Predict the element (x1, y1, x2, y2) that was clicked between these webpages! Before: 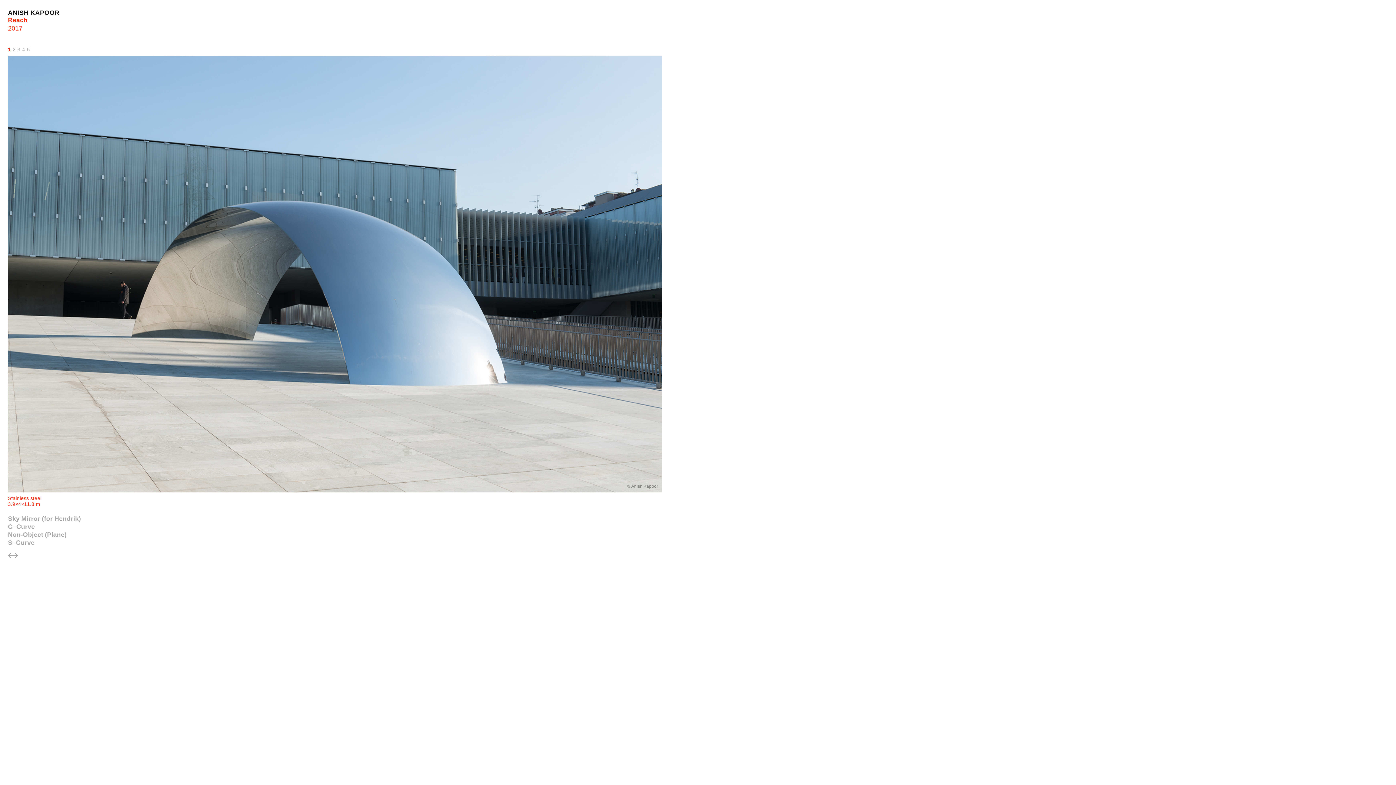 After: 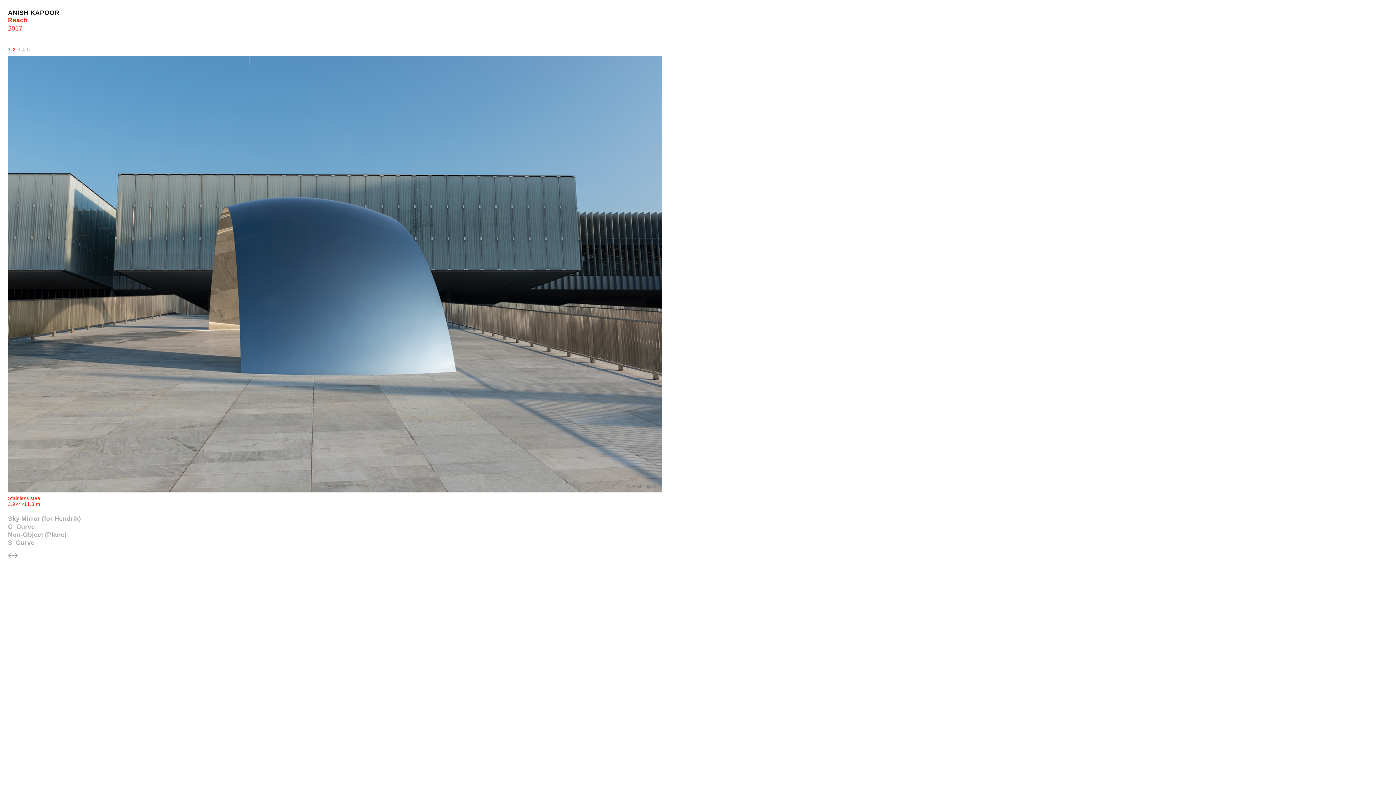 Action: label: 2 bbox: (12, 47, 15, 52)